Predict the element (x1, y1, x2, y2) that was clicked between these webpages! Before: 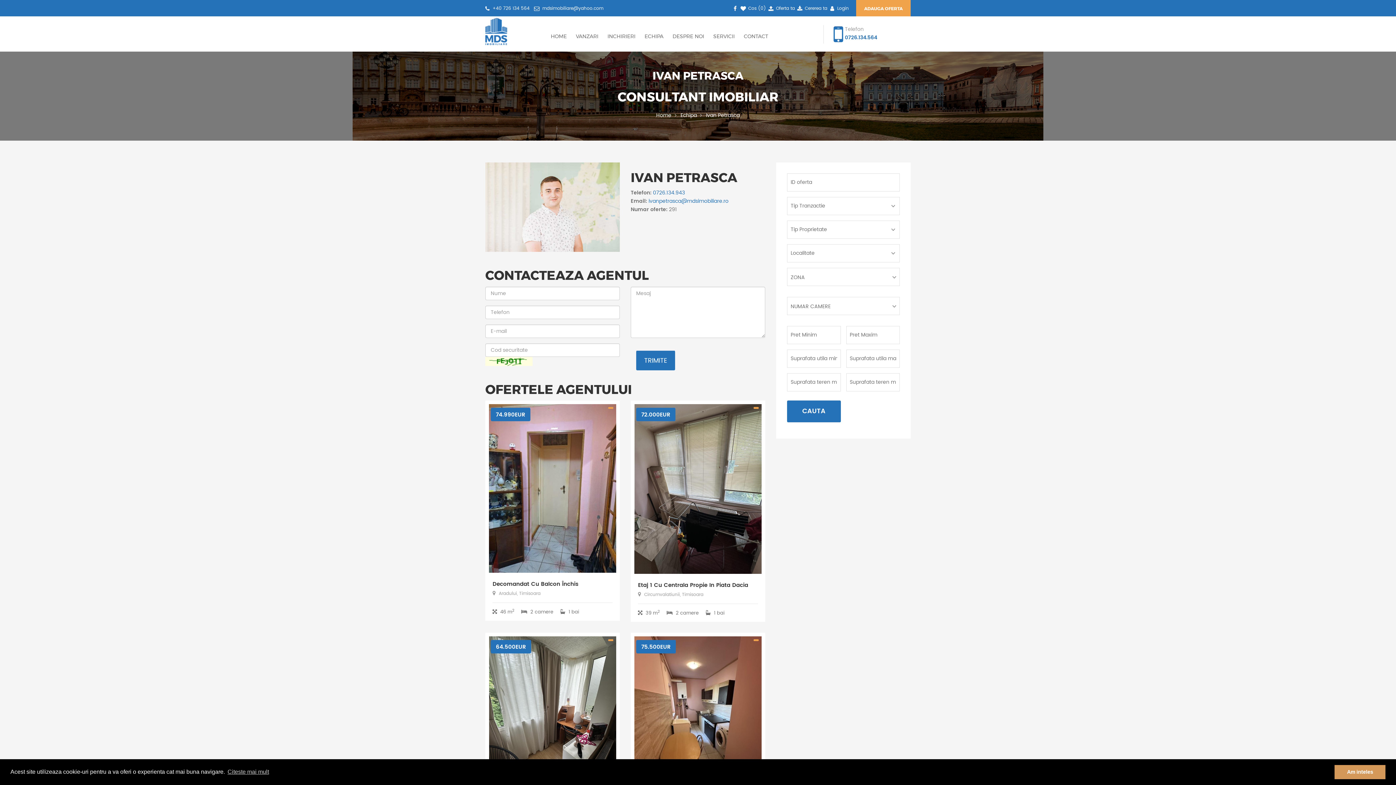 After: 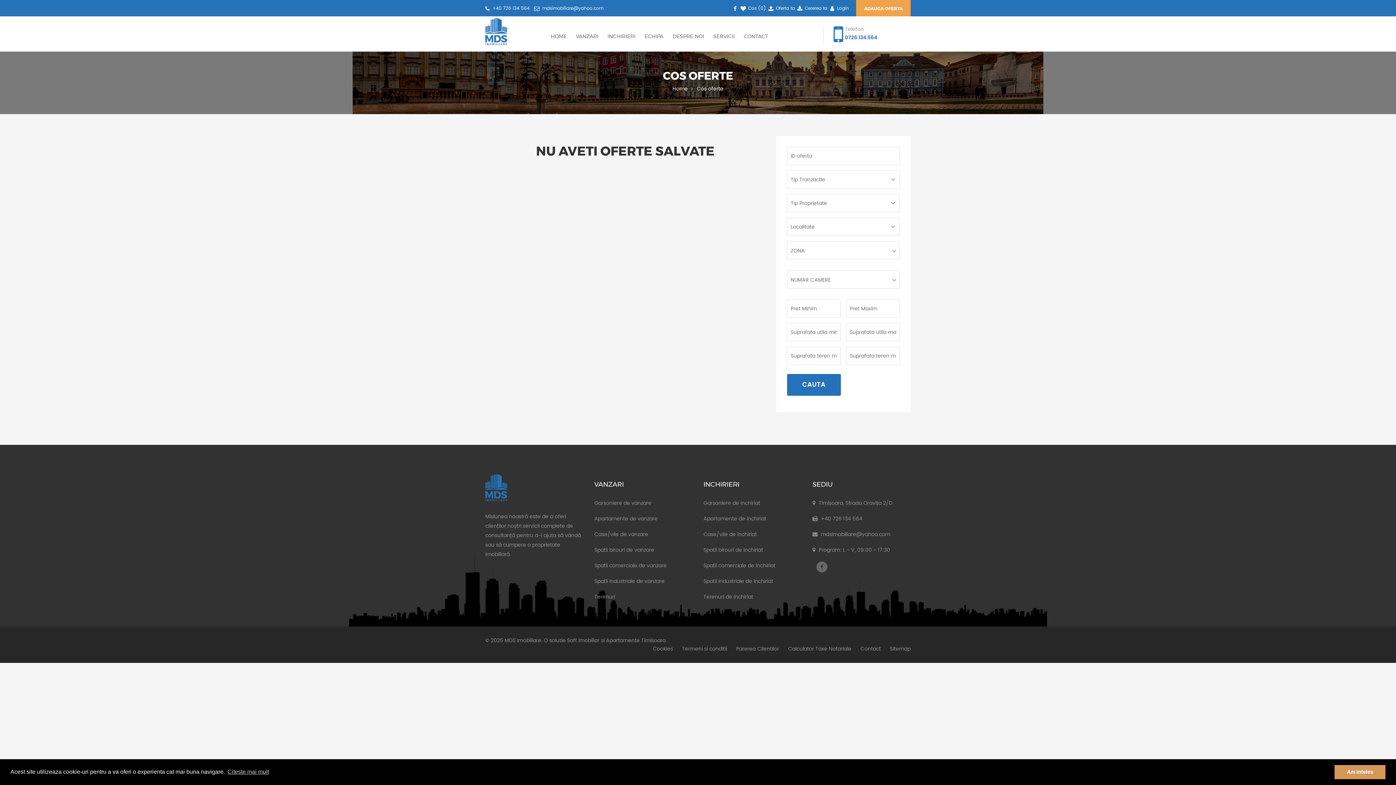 Action: label: Cos (0) bbox: (739, 5, 766, 12)